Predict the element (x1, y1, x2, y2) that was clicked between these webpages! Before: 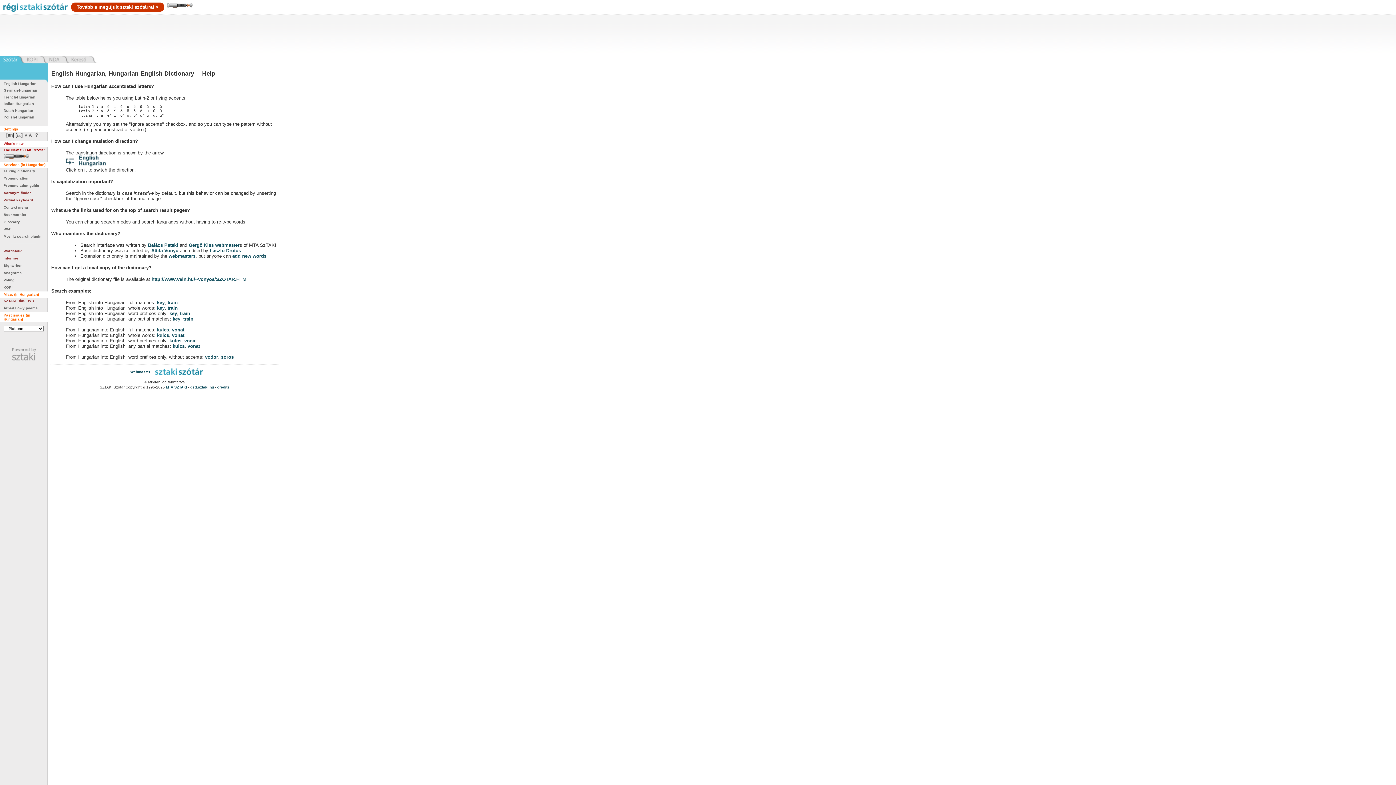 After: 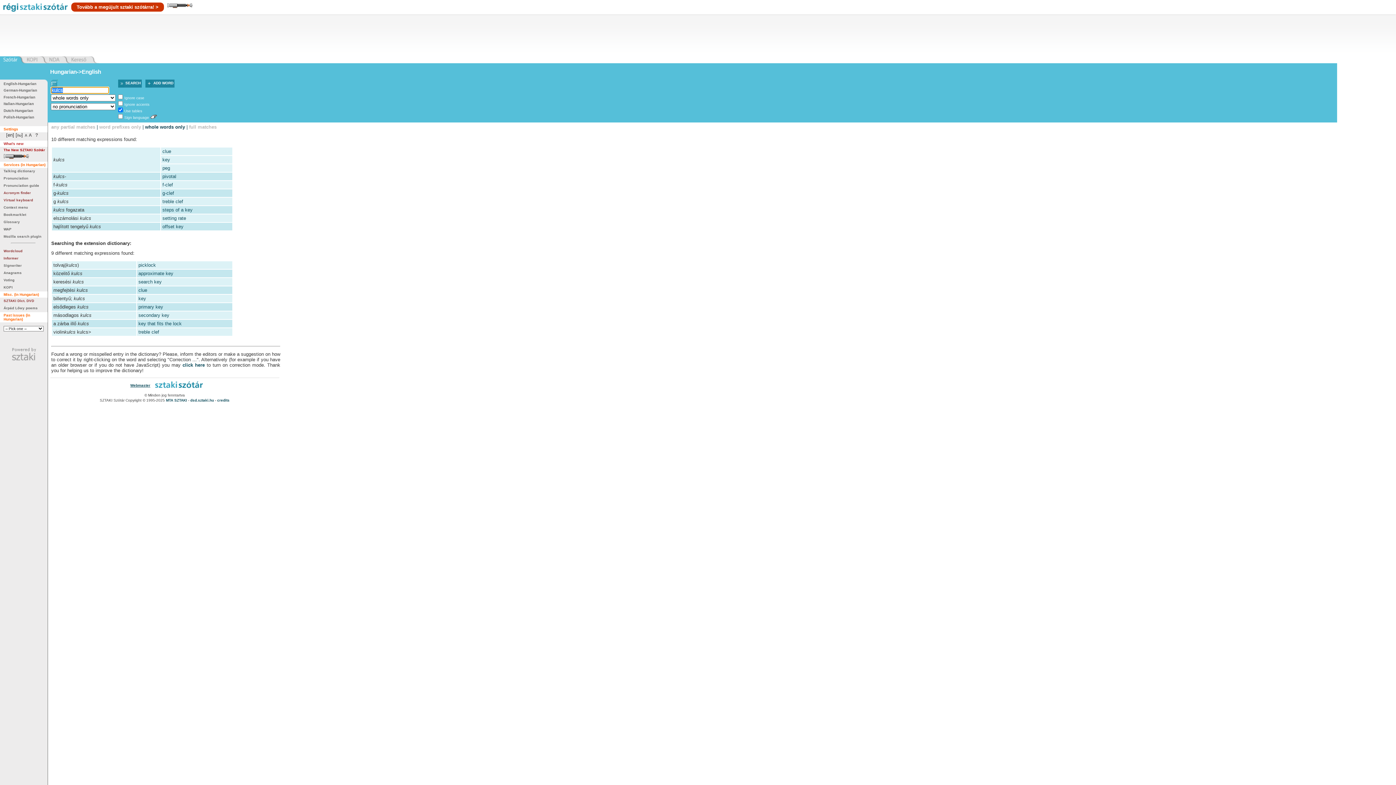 Action: bbox: (157, 332, 169, 338) label: kulcs